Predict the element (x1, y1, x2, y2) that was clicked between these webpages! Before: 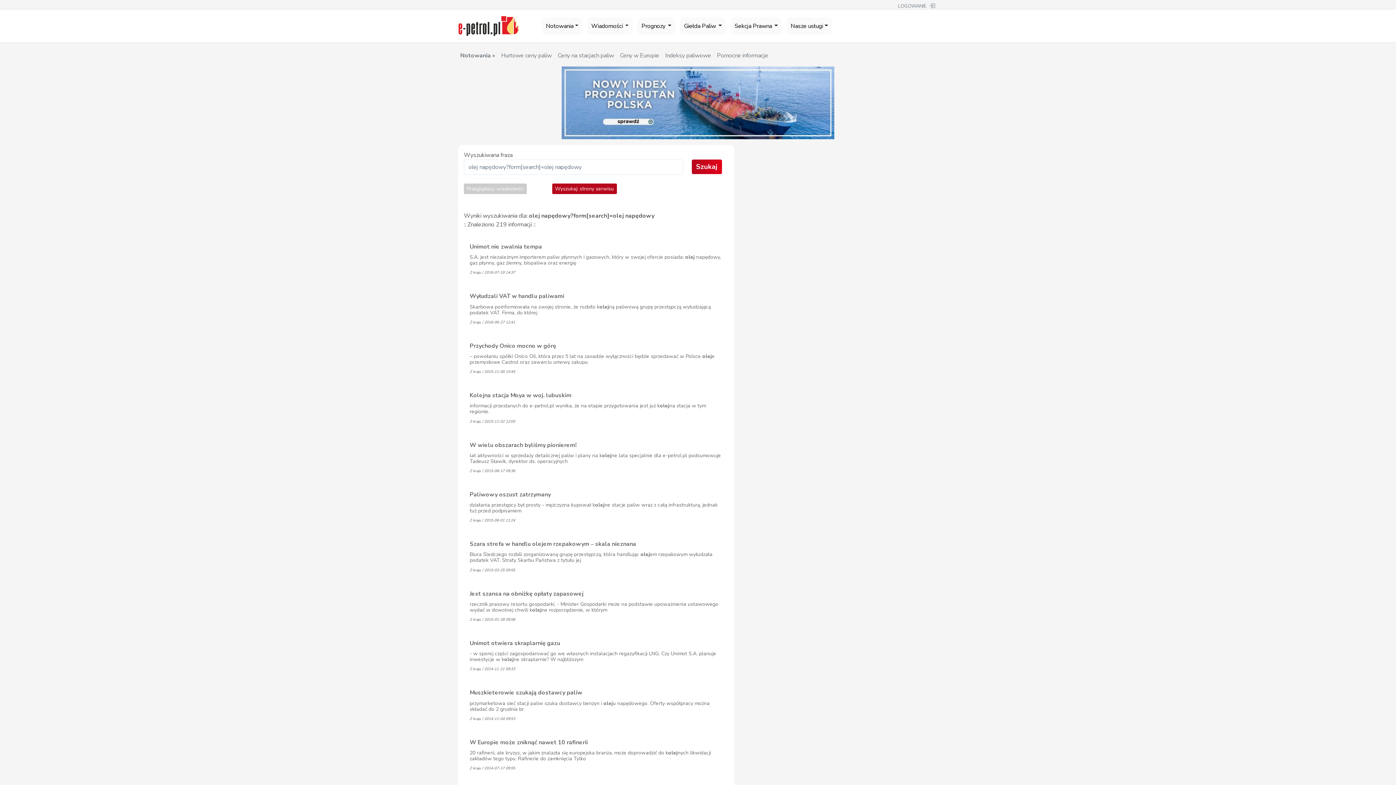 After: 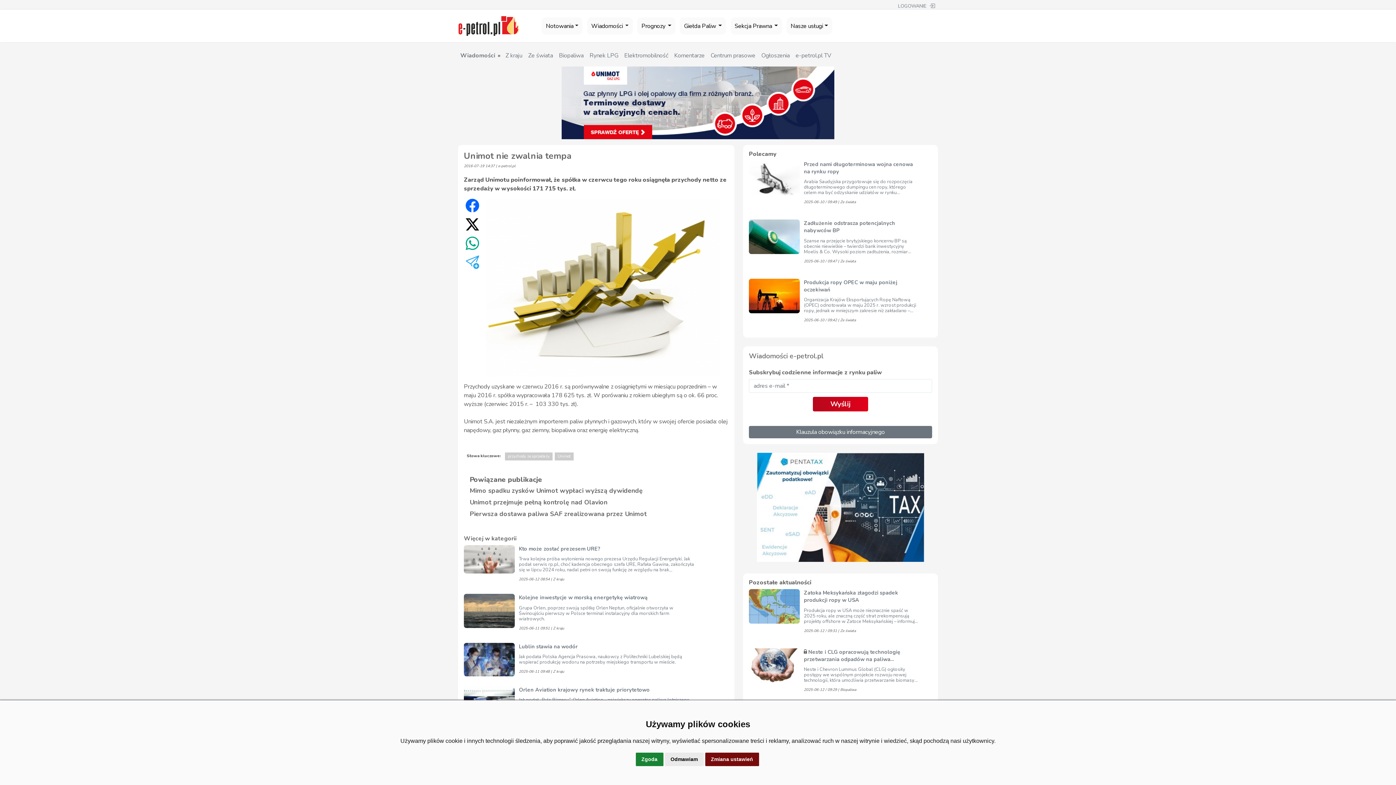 Action: label: Unimot nie zwalnia tempa
S.A. jest niezależnym importerem paliw płynnych i gazowych, który w swojej ofercie posiada: olej napędowy, gaz płynny, gaz ziemny, biopaliwa oraz energię

Z kraju / 2016-07-19 14:37 bbox: (464, 237, 728, 287)